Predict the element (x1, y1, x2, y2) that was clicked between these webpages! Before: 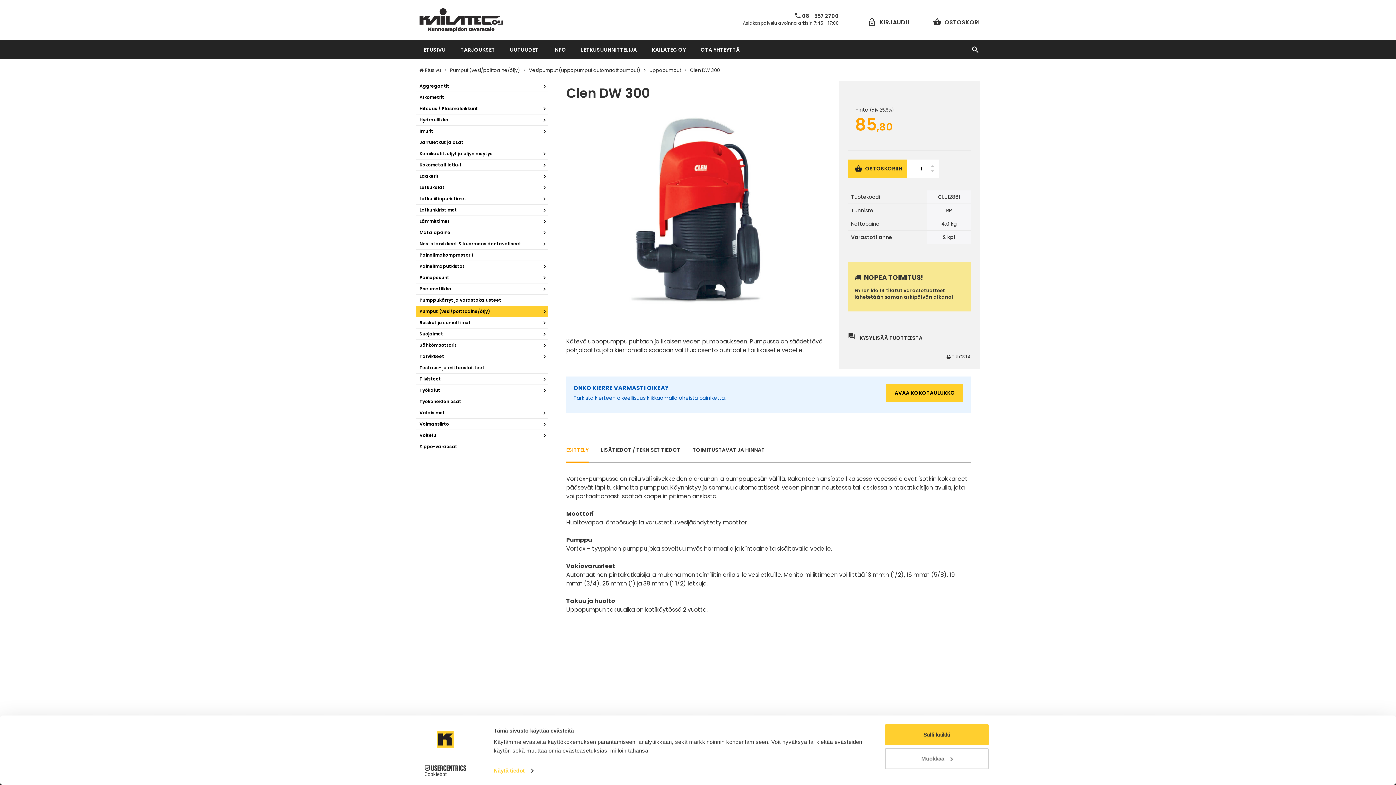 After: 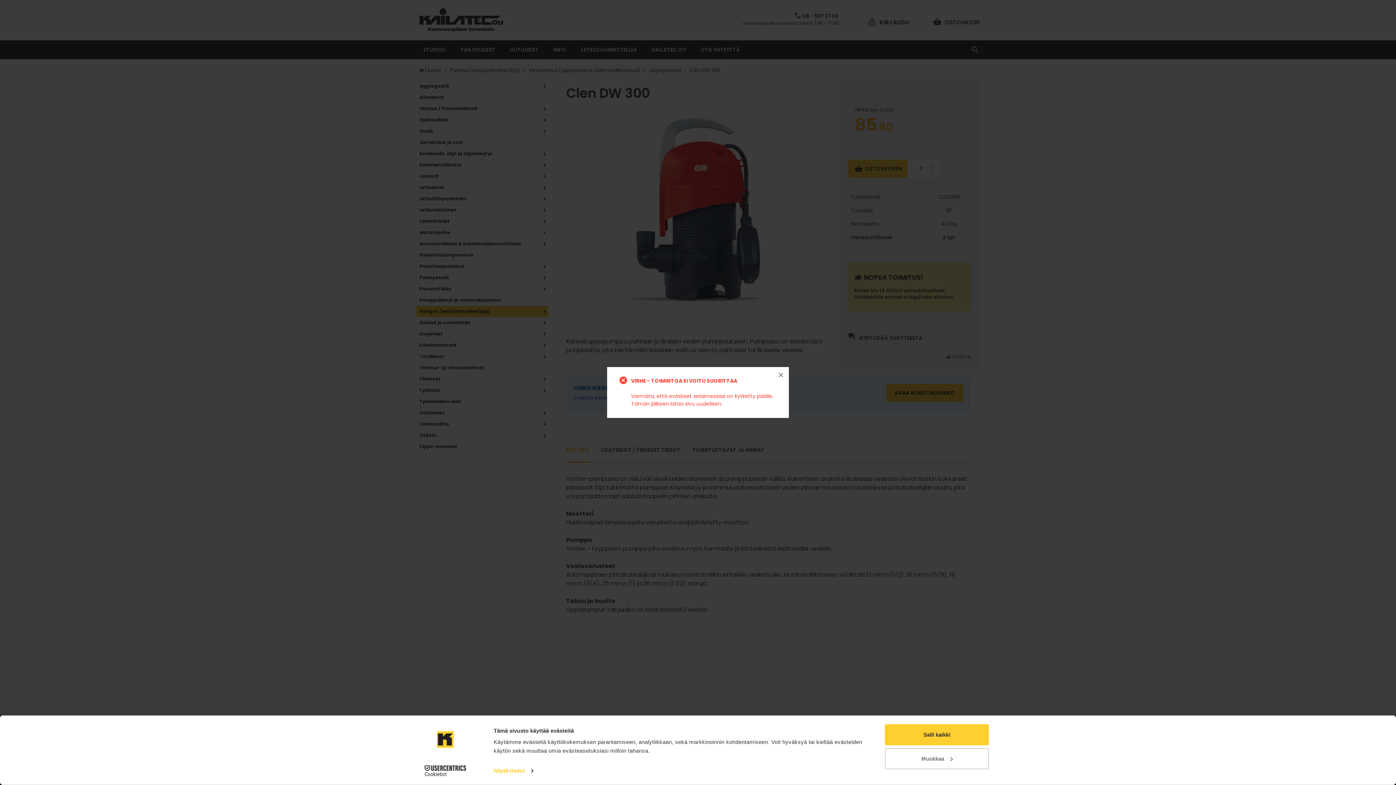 Action: bbox: (848, 159, 909, 177) label: OSTOSKORIIN